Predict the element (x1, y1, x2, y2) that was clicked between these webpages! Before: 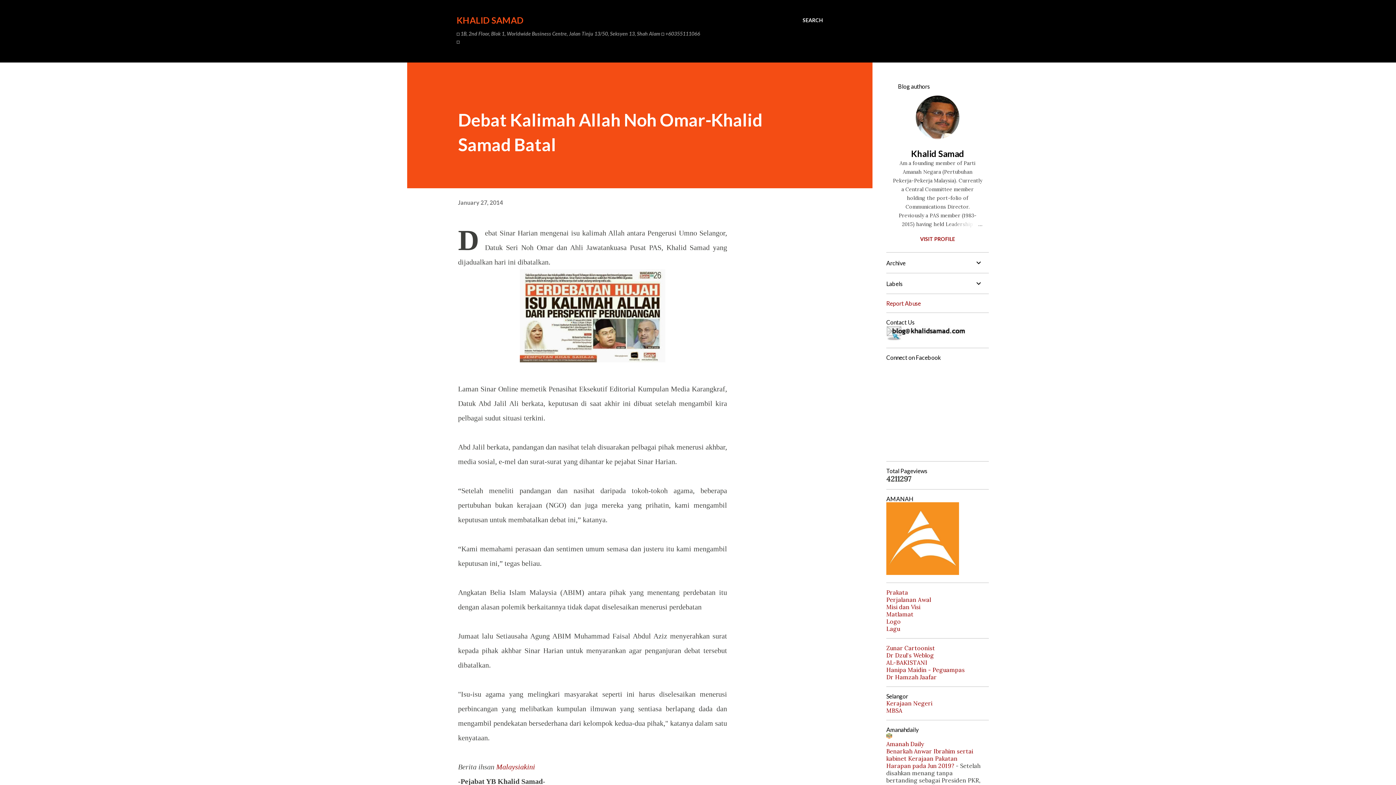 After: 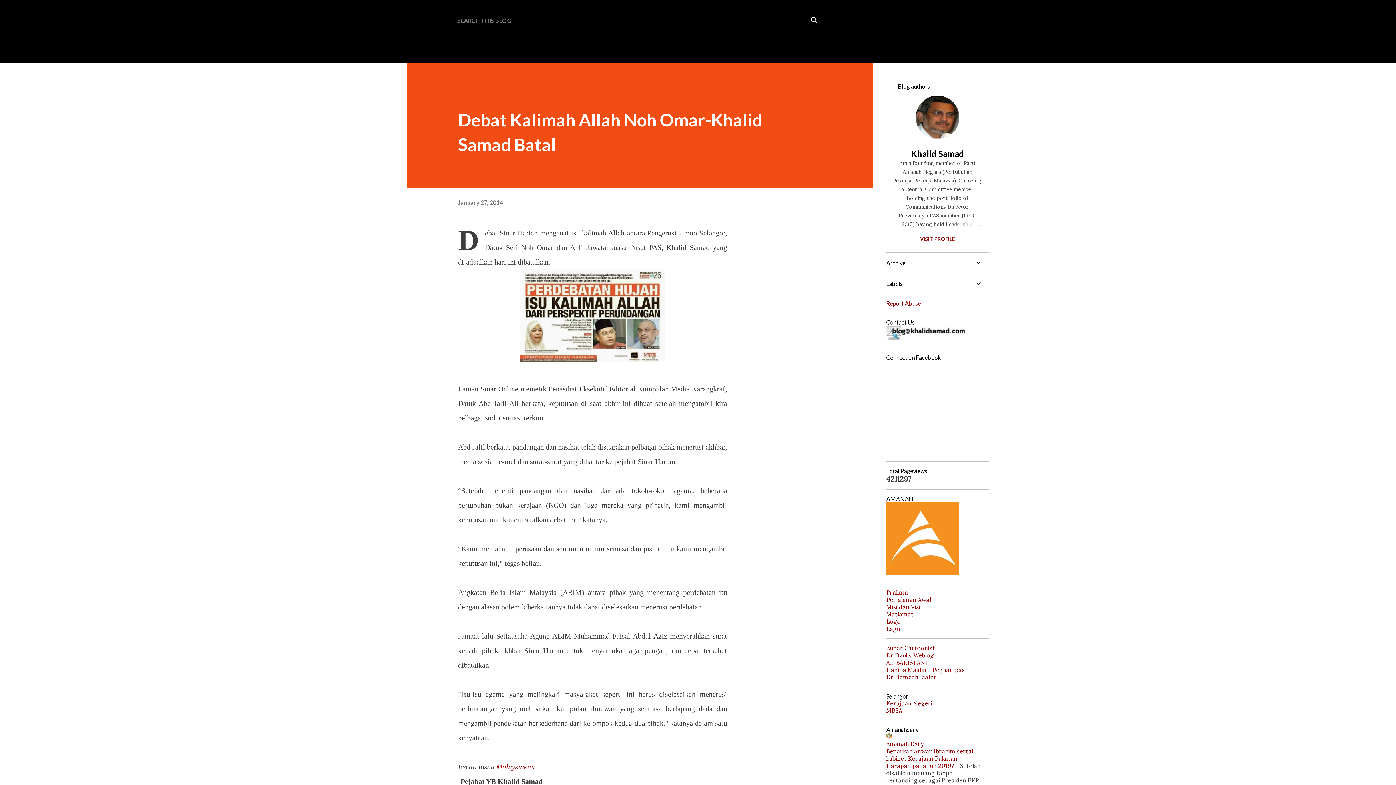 Action: label: Search bbox: (802, 16, 823, 24)